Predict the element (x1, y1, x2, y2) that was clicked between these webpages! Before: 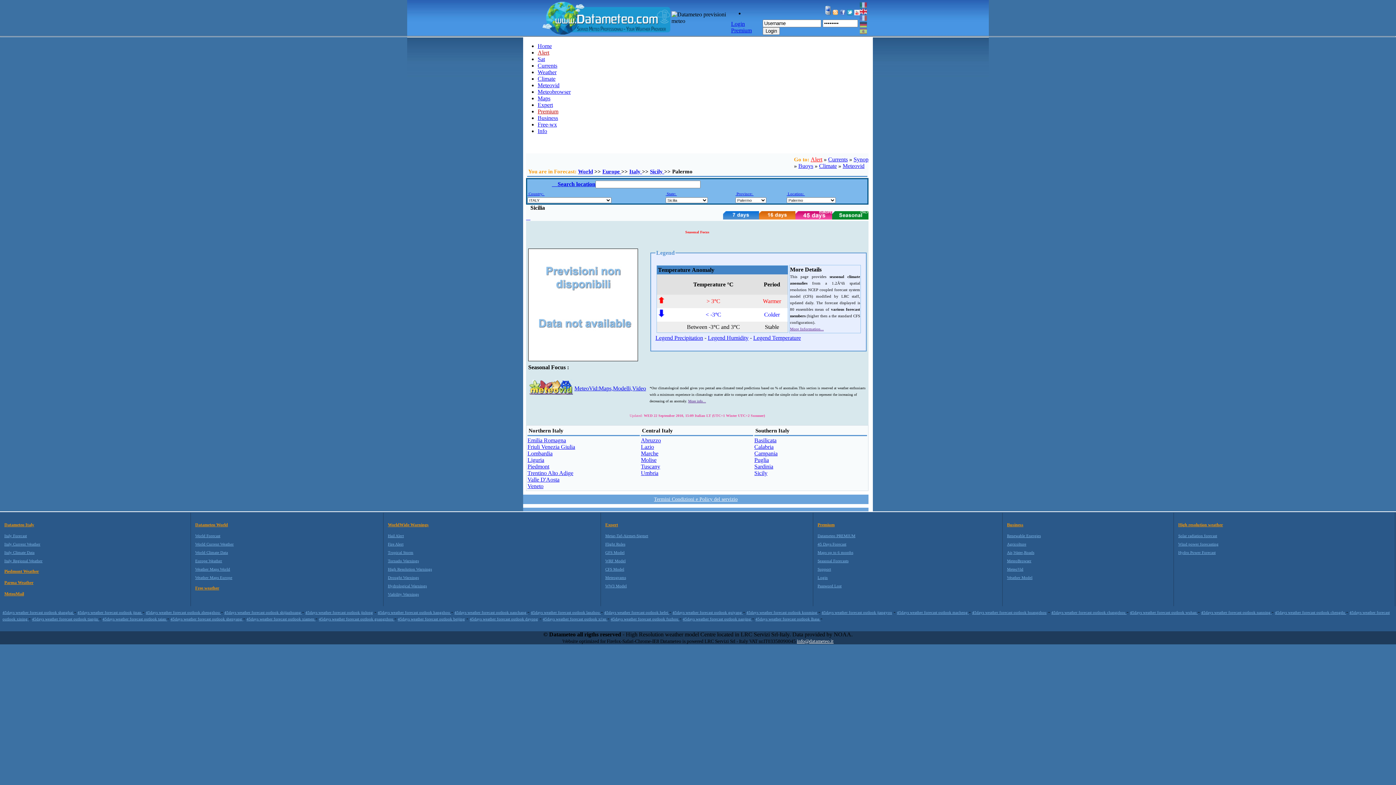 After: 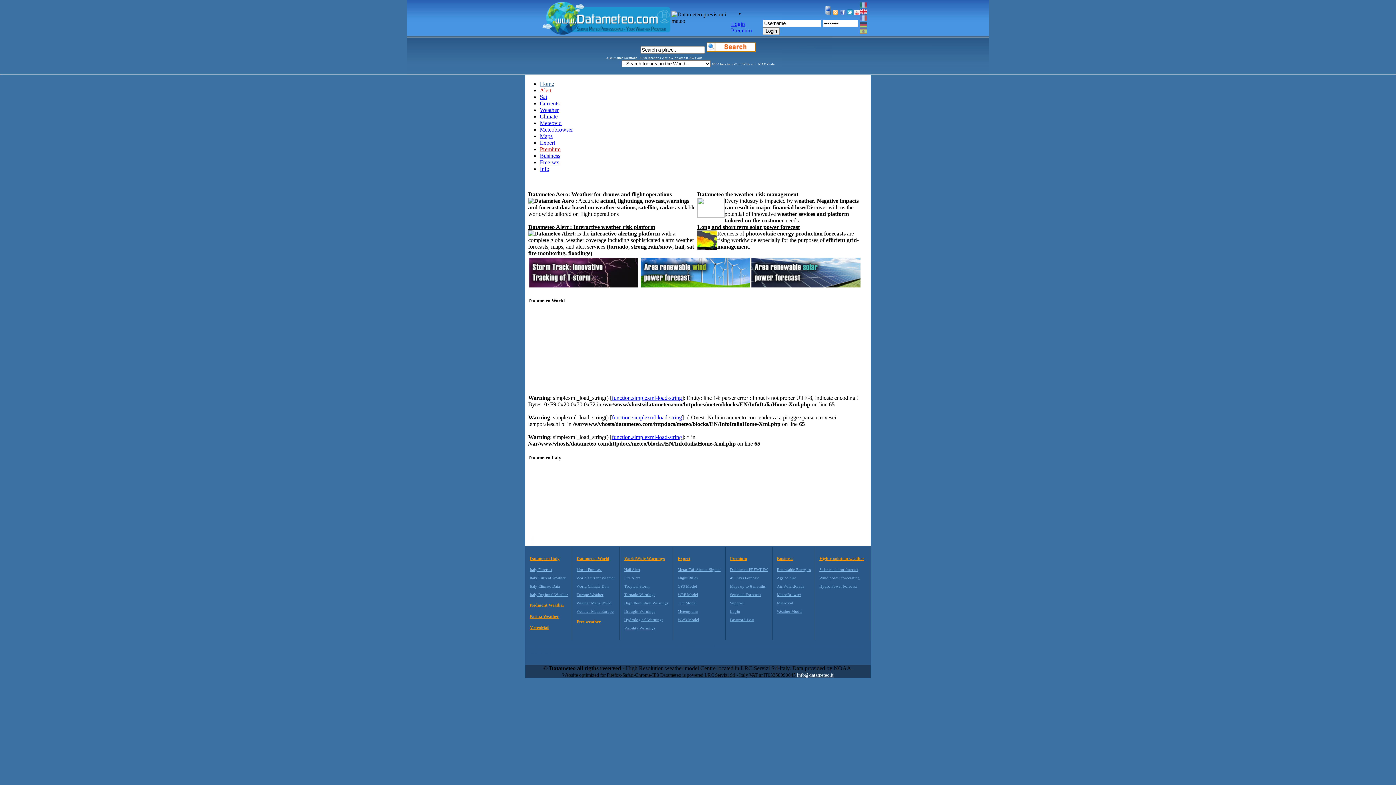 Action: bbox: (860, 8, 870, 14)